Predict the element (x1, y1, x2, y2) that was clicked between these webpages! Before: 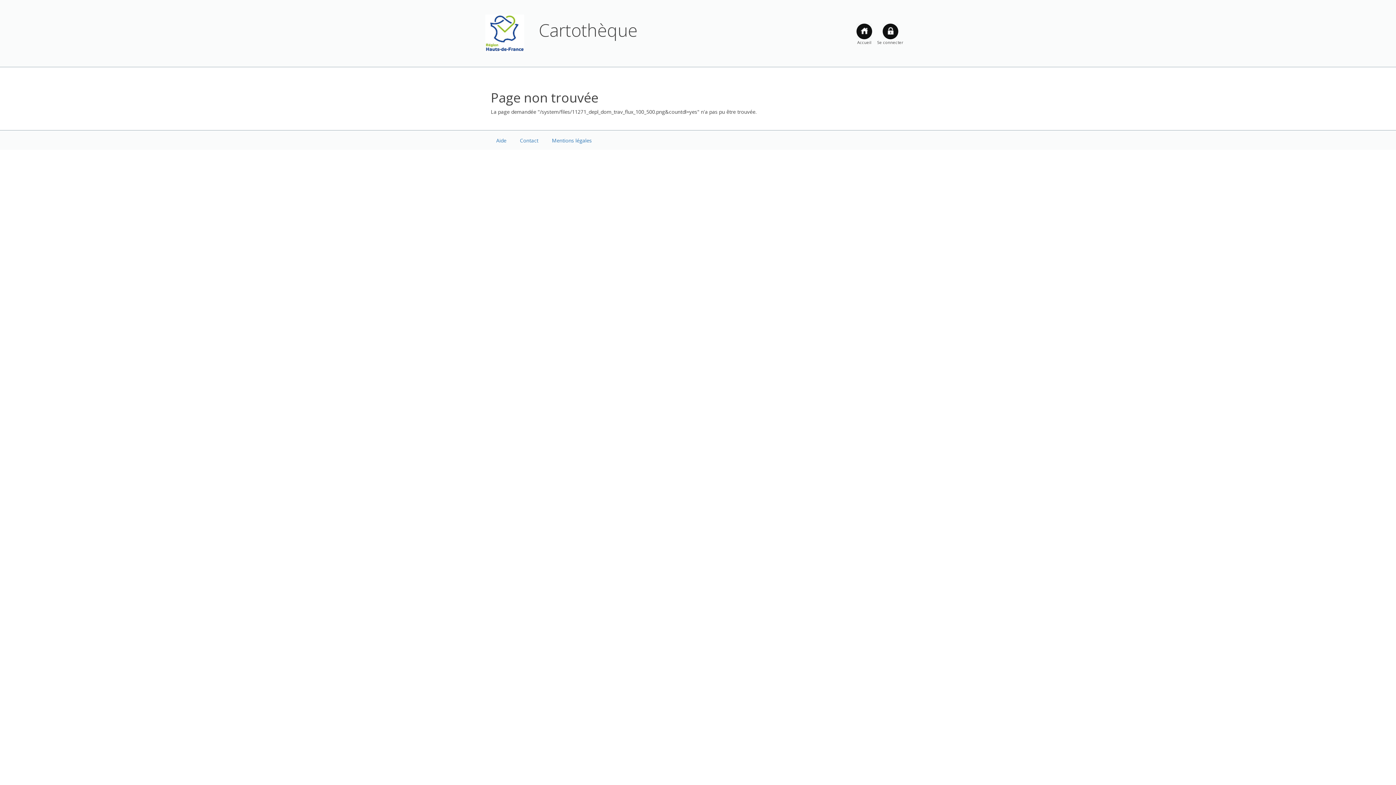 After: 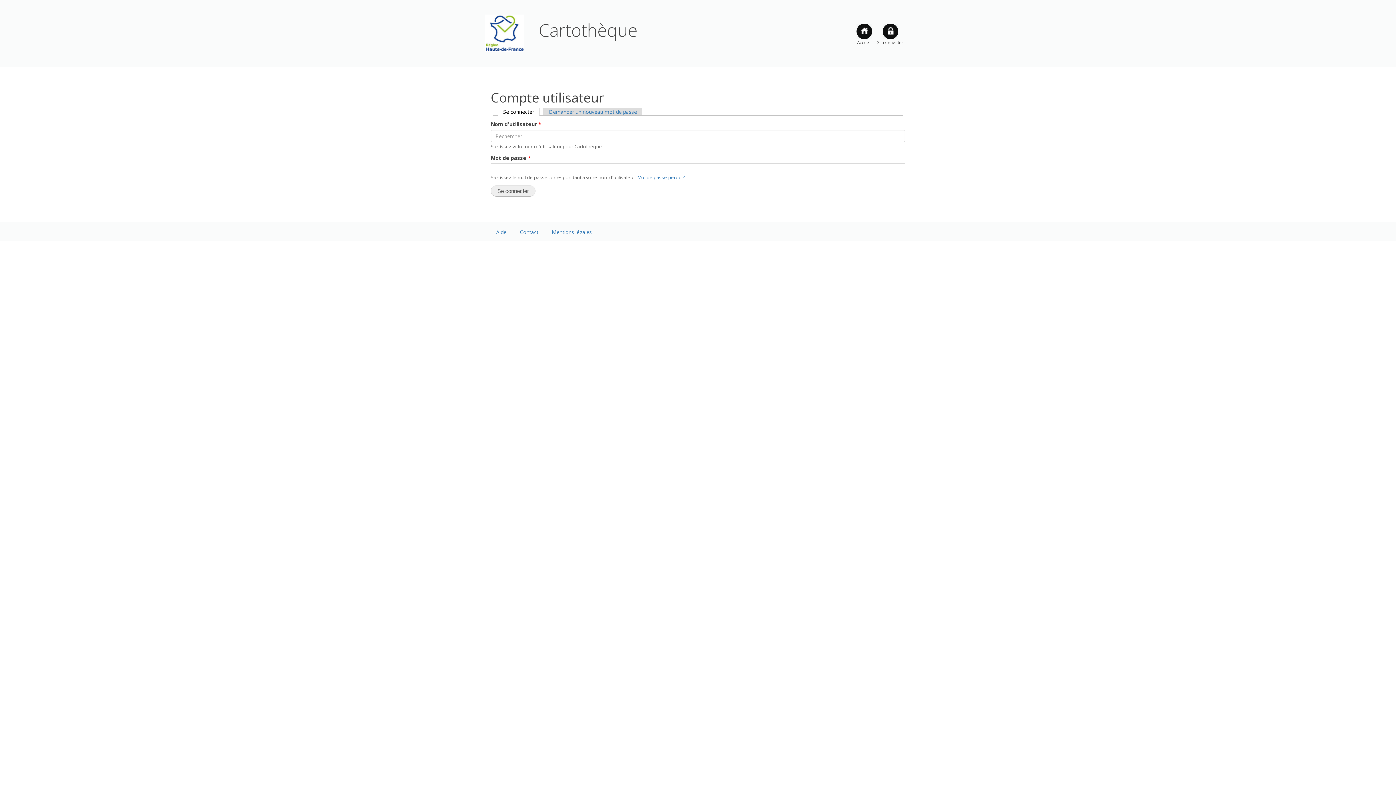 Action: bbox: (882, 23, 898, 39)